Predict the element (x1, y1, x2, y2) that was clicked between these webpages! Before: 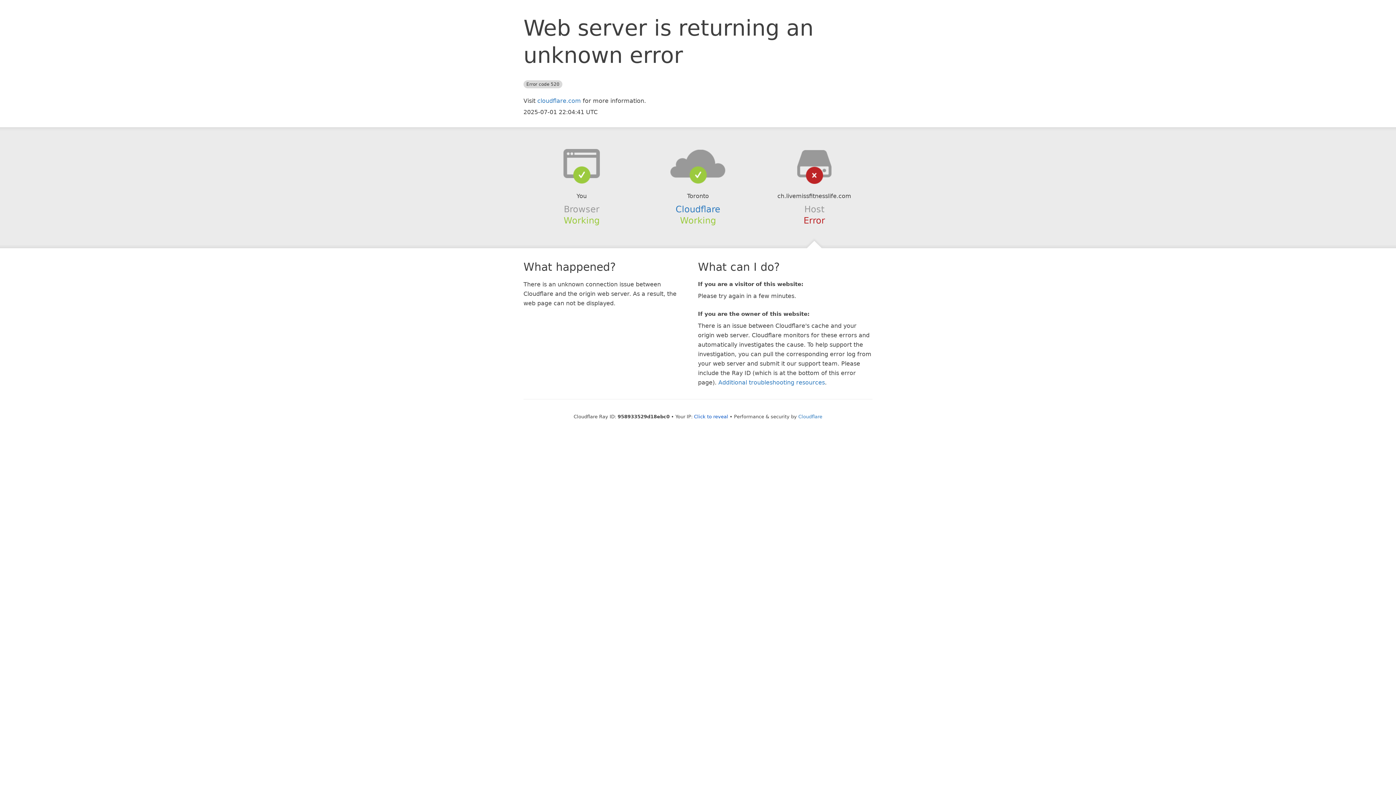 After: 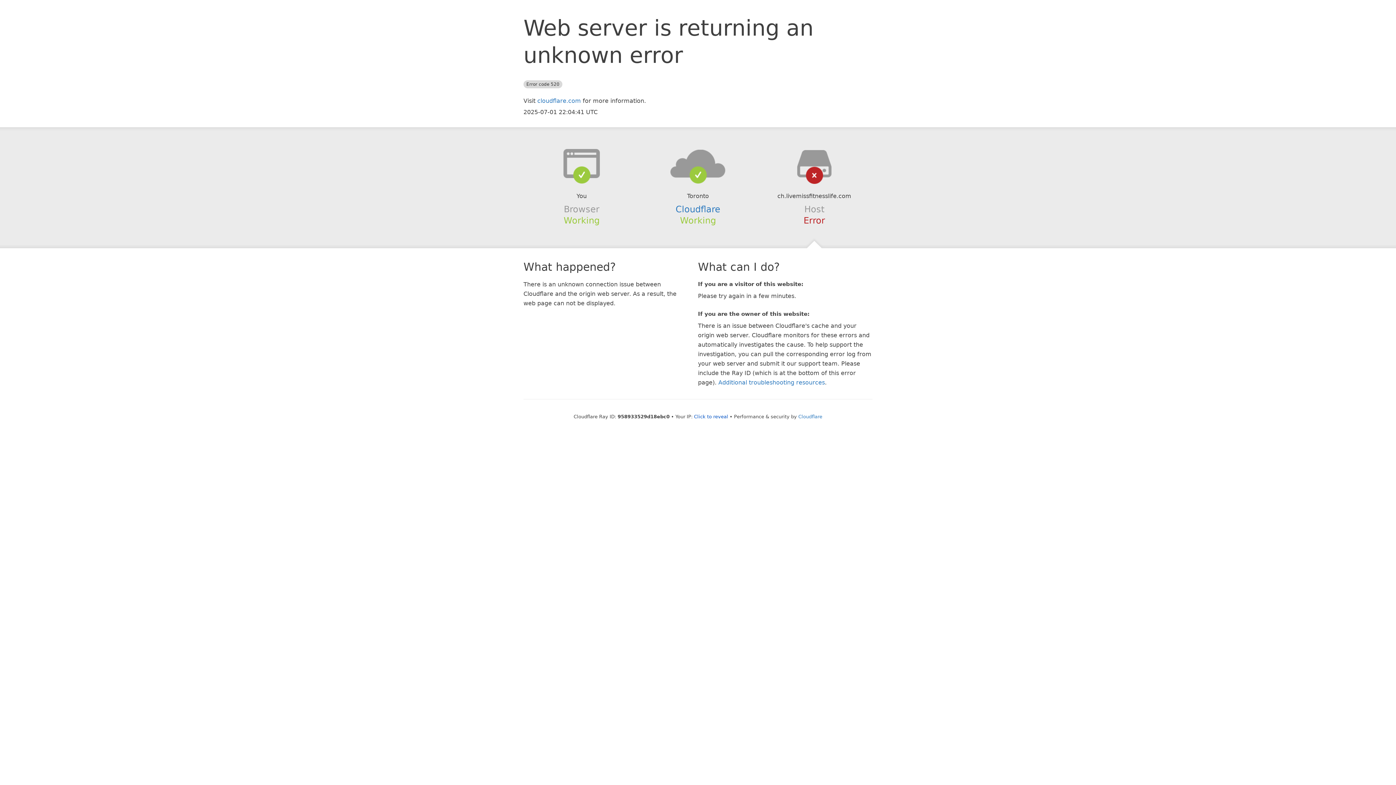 Action: bbox: (639, 148, 756, 178)